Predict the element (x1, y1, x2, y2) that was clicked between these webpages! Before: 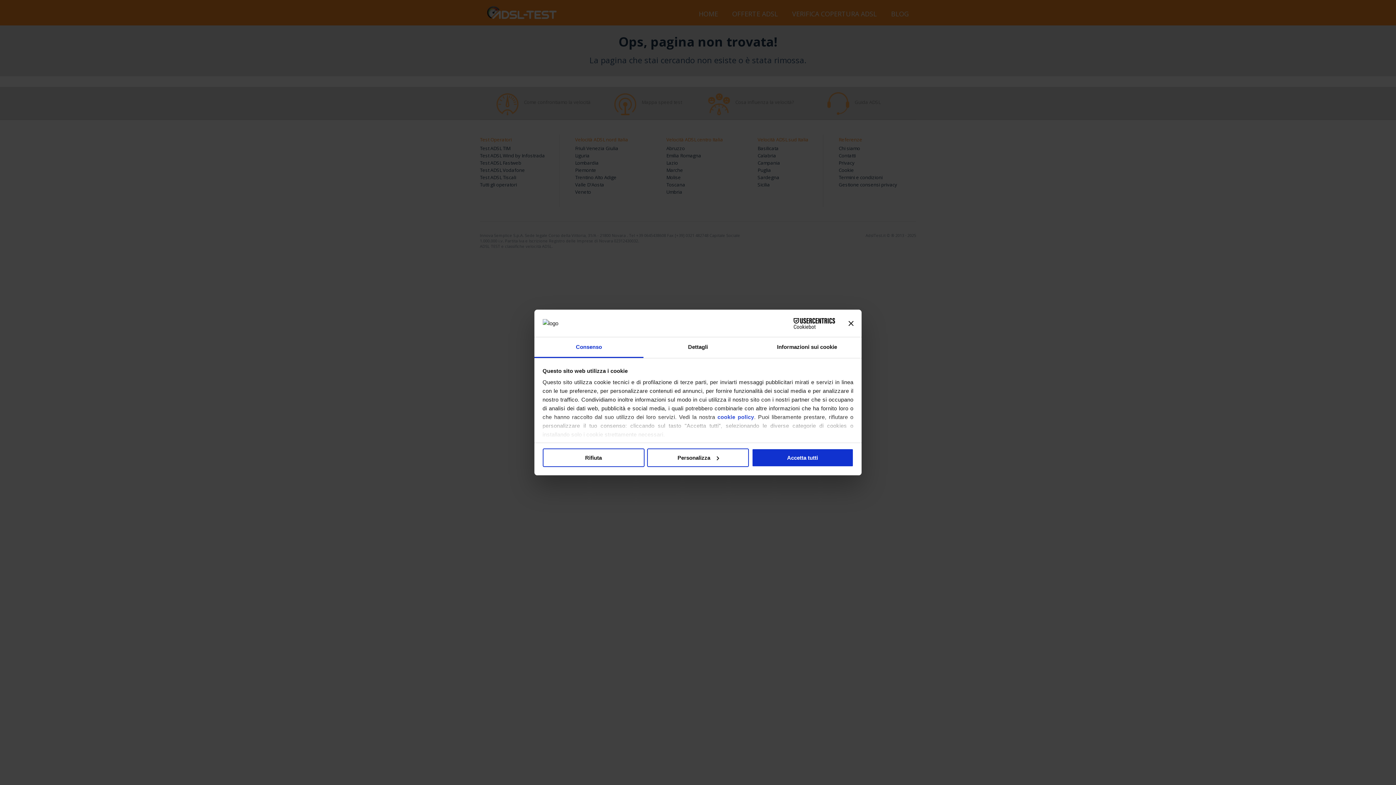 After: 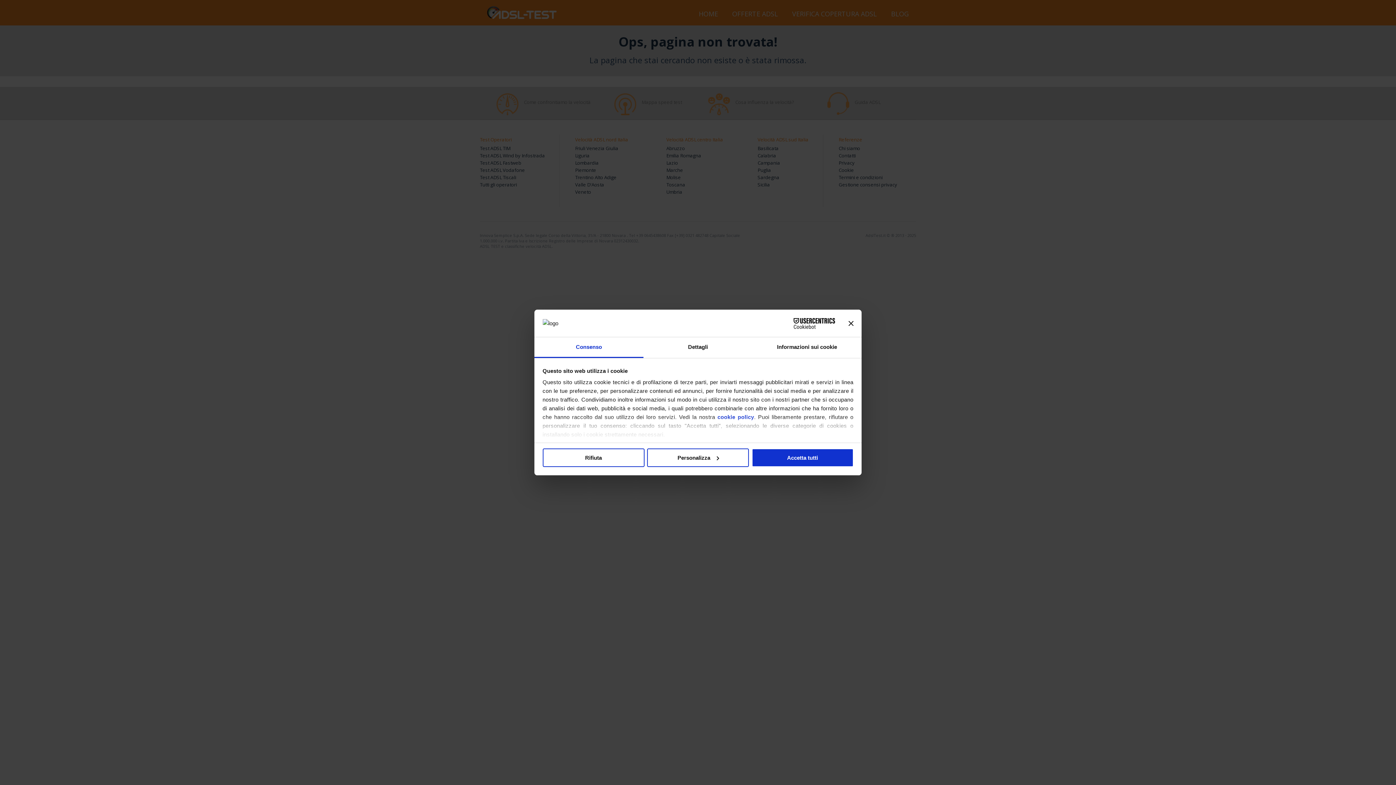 Action: label: Consenso bbox: (534, 337, 643, 358)